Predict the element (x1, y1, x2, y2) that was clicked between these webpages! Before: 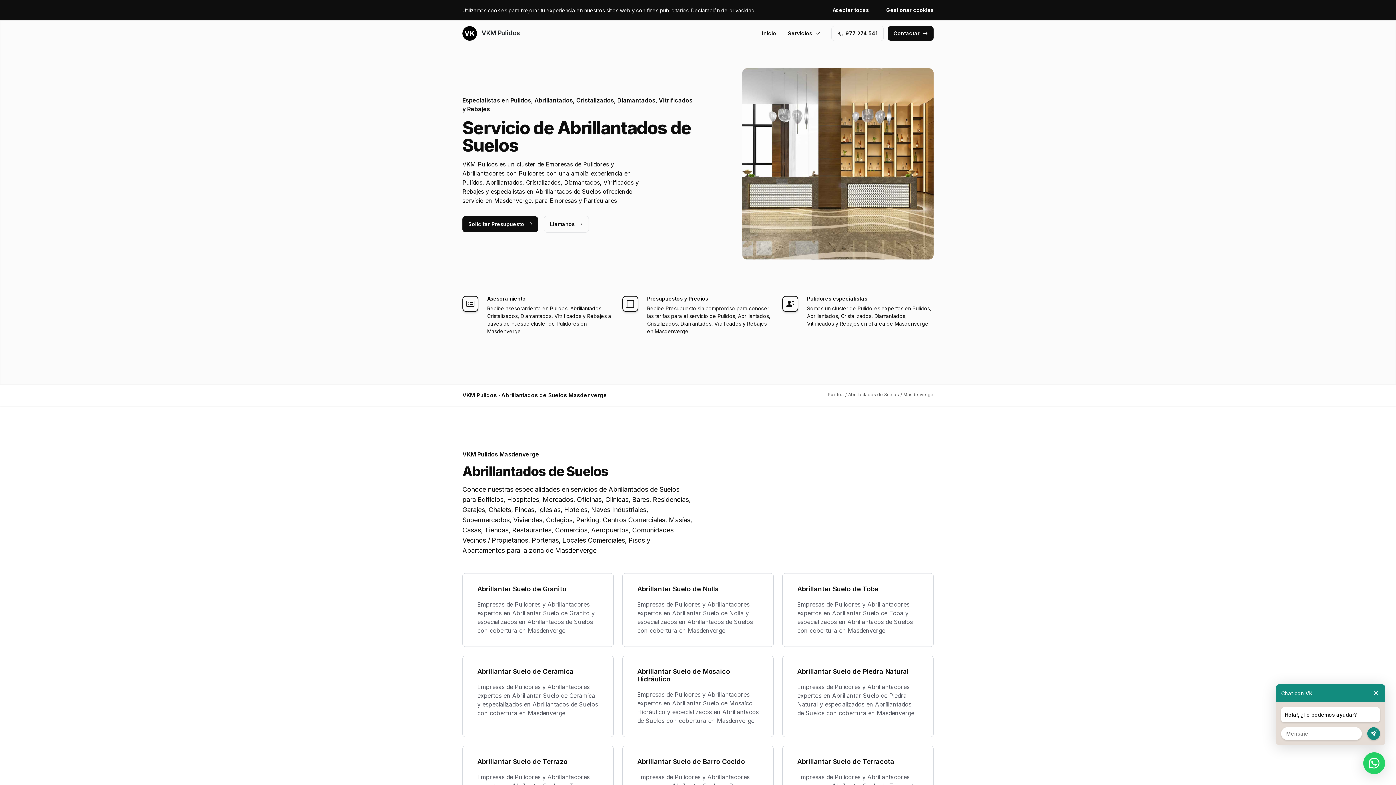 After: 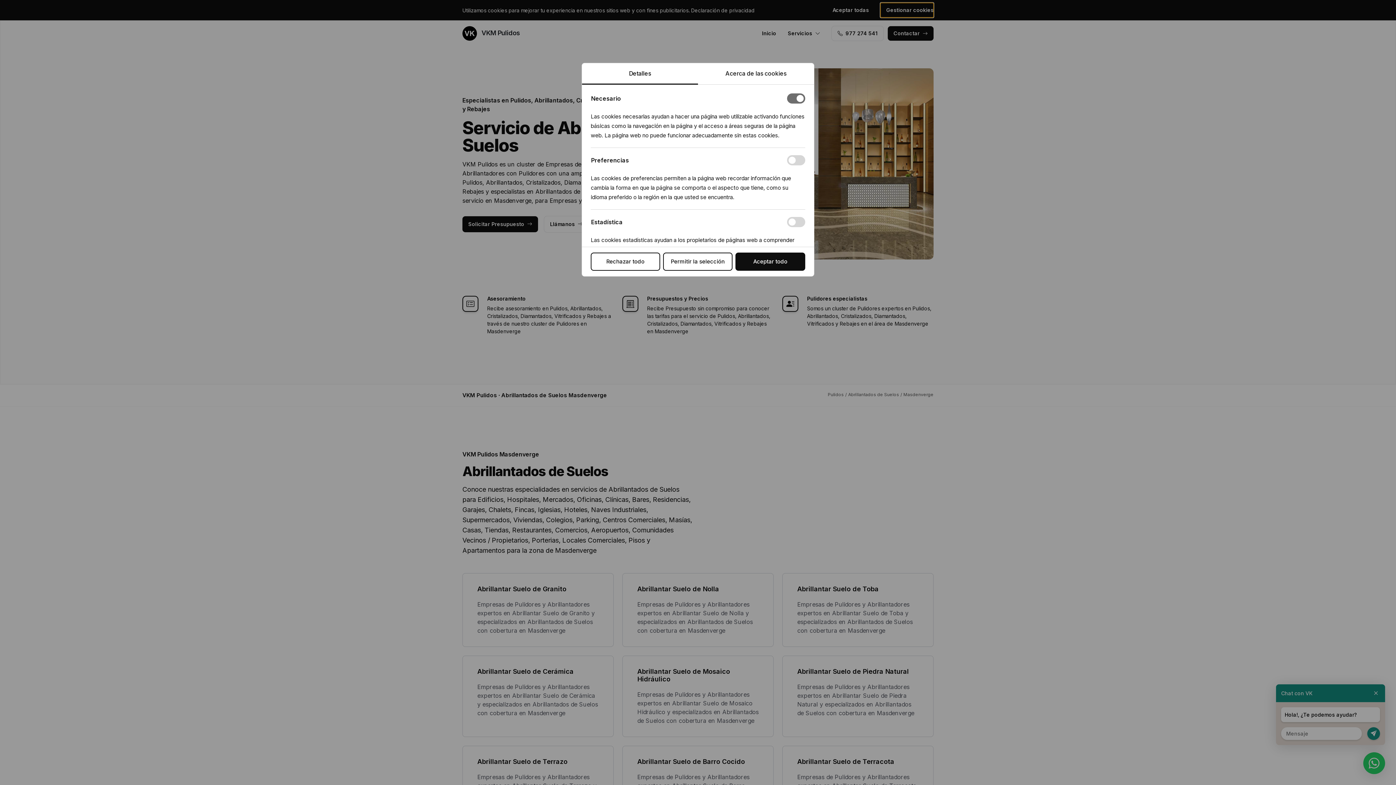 Action: bbox: (880, 2, 933, 17) label: Gestionar cookies